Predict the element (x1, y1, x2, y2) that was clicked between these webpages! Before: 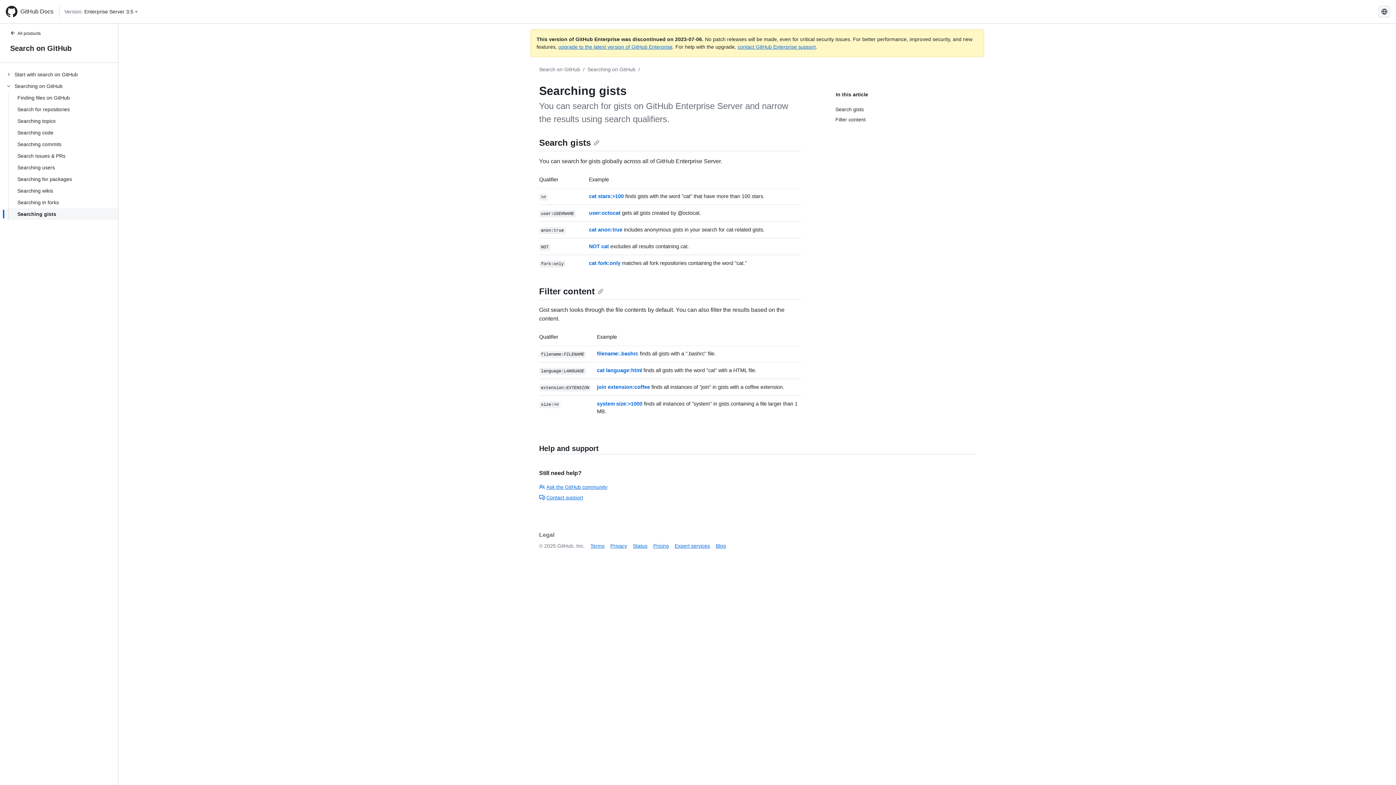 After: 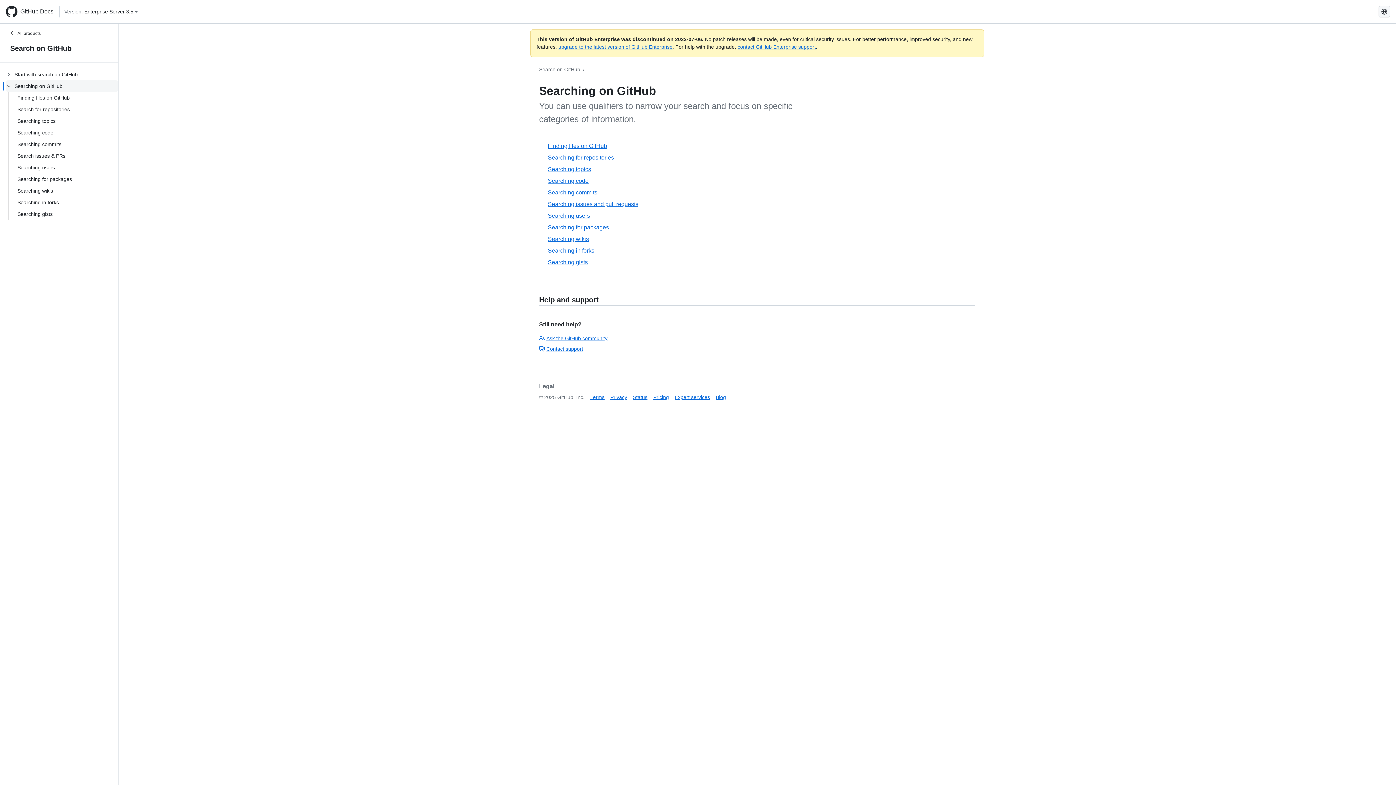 Action: bbox: (587, 66, 635, 72) label: Searching on GitHub